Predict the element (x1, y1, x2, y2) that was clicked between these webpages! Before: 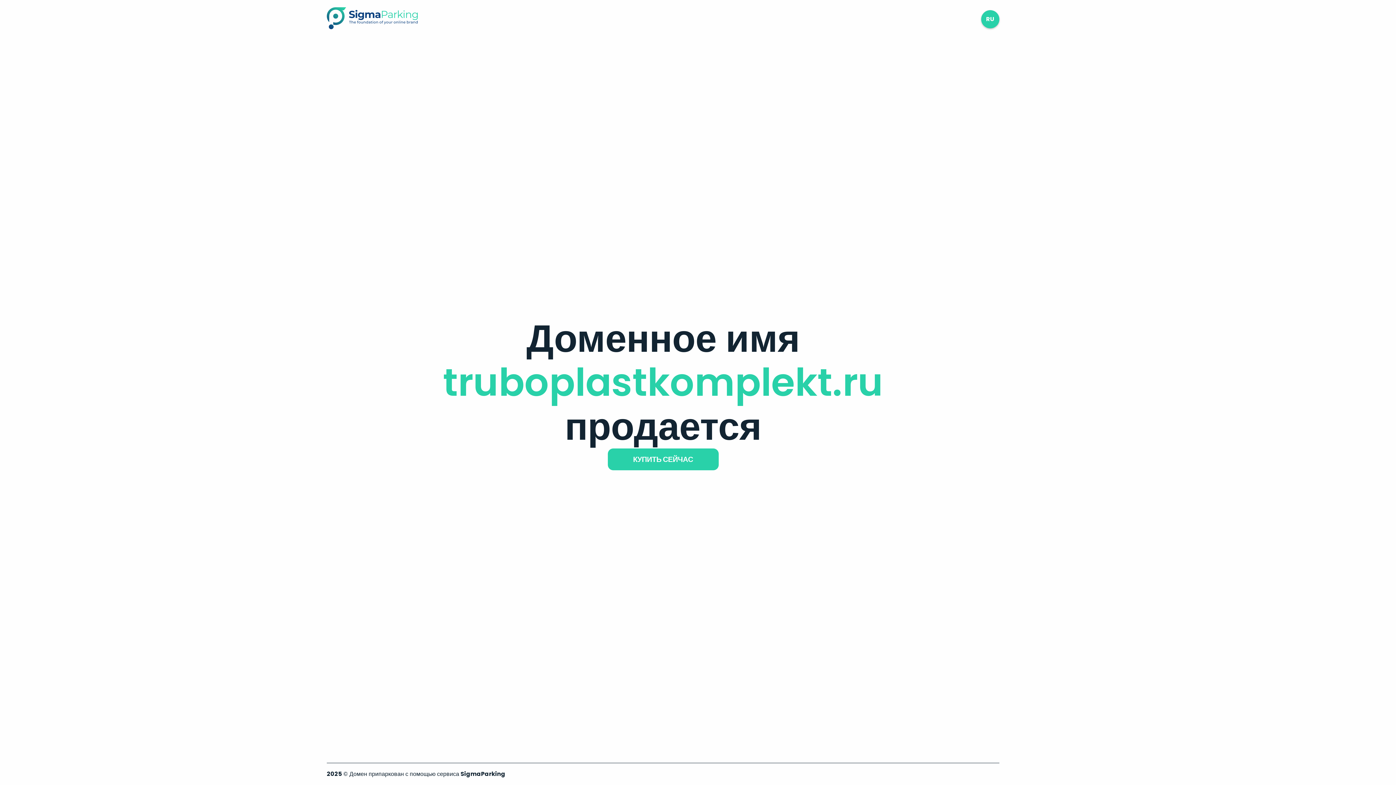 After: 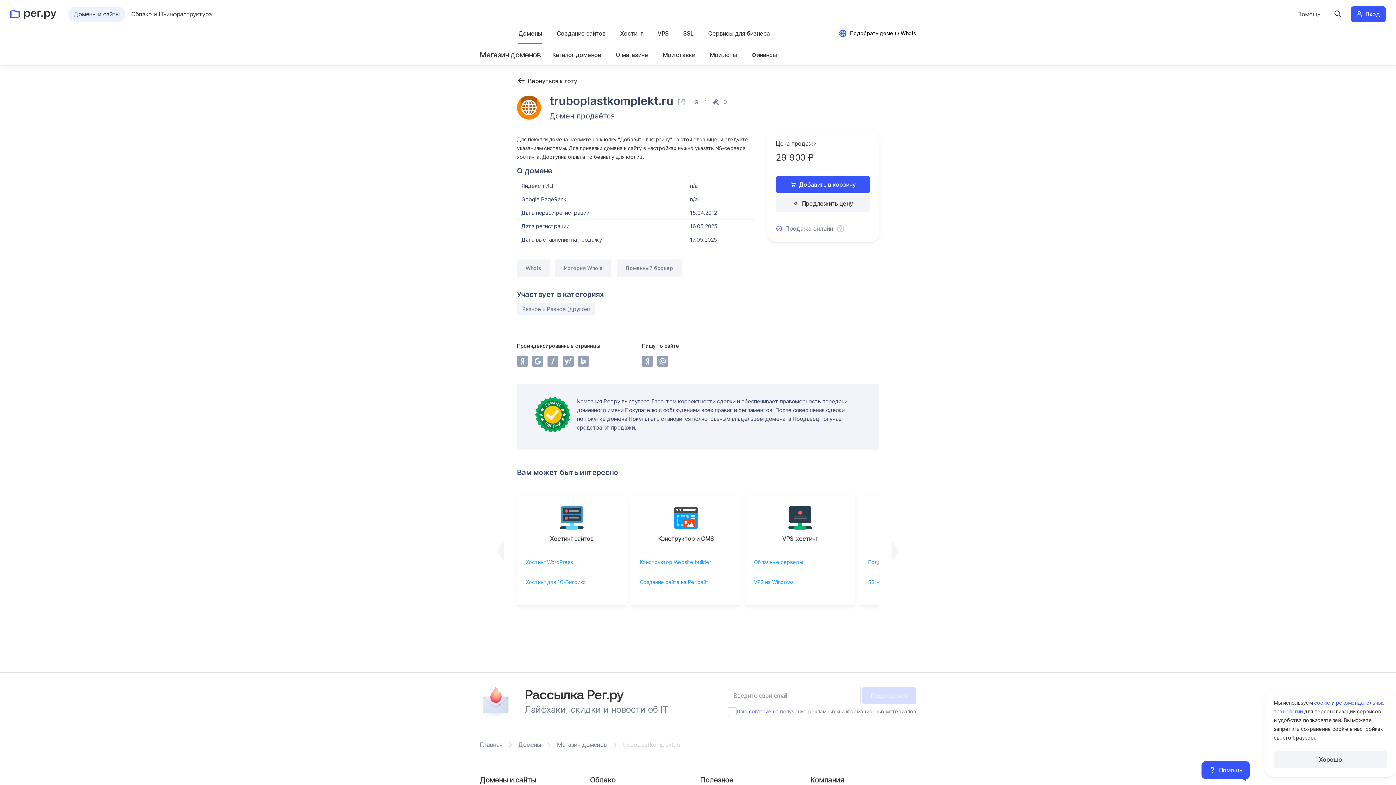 Action: bbox: (607, 448, 718, 470) label: КУПИТЬ СЕЙЧАС